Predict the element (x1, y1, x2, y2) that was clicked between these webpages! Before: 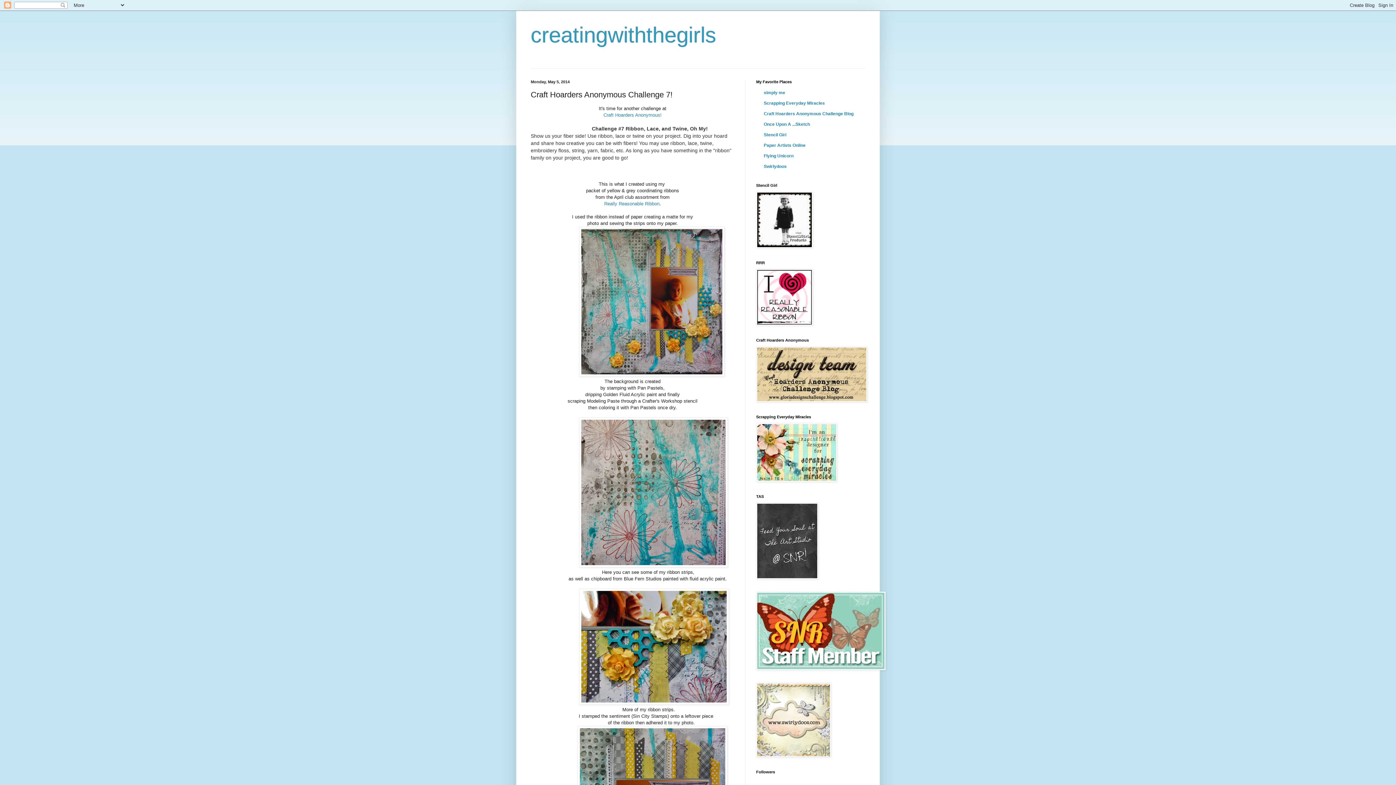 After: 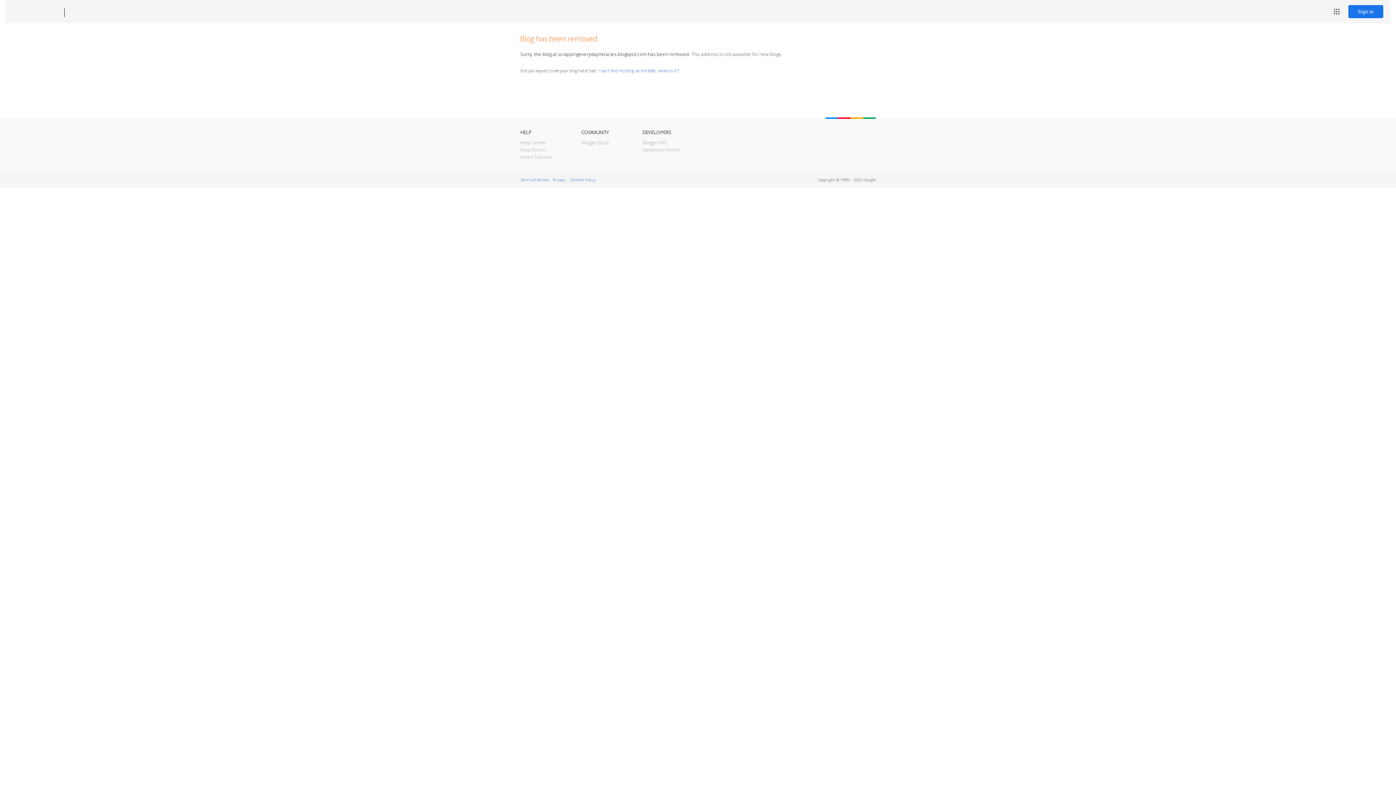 Action: bbox: (756, 478, 837, 483)